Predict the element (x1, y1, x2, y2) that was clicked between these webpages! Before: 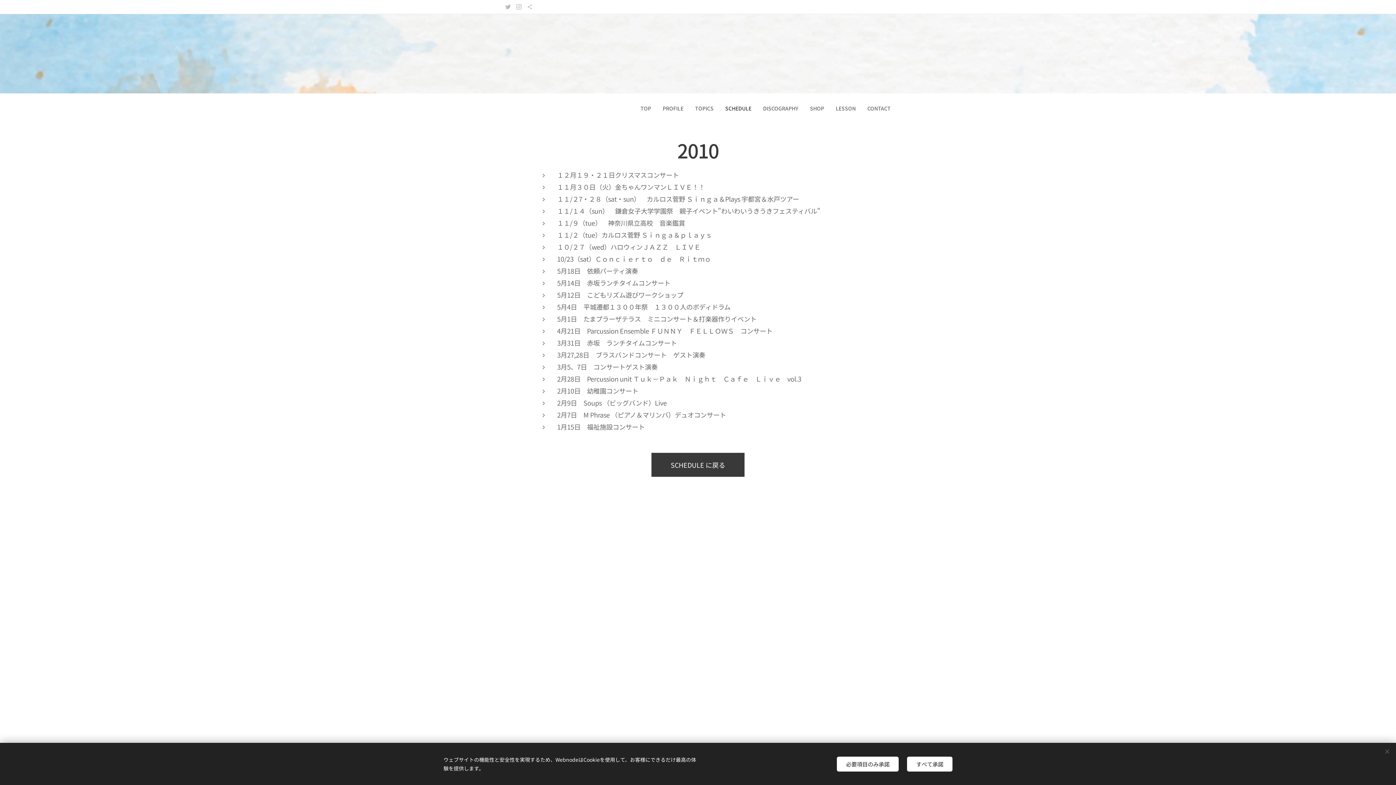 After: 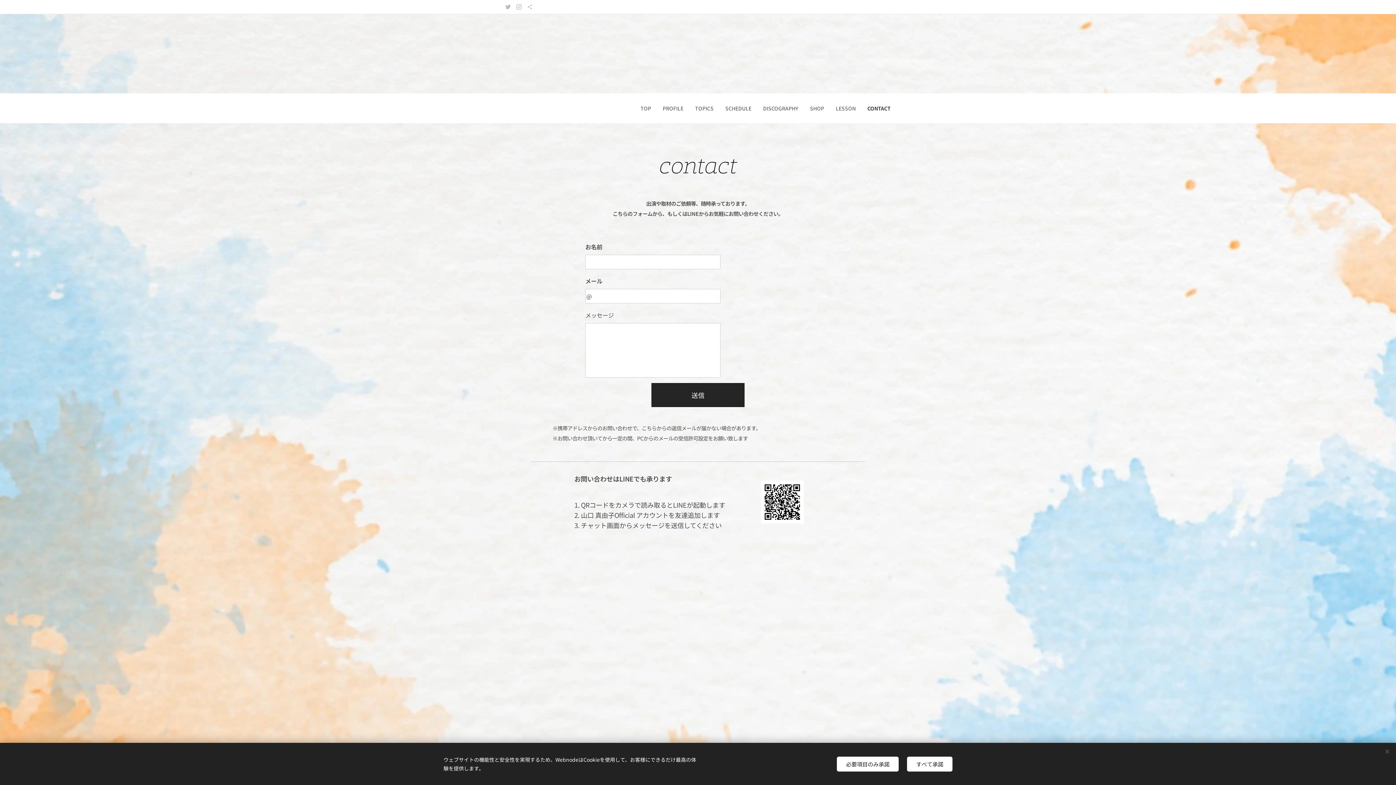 Action: label: CONTACT bbox: (861, 99, 890, 117)